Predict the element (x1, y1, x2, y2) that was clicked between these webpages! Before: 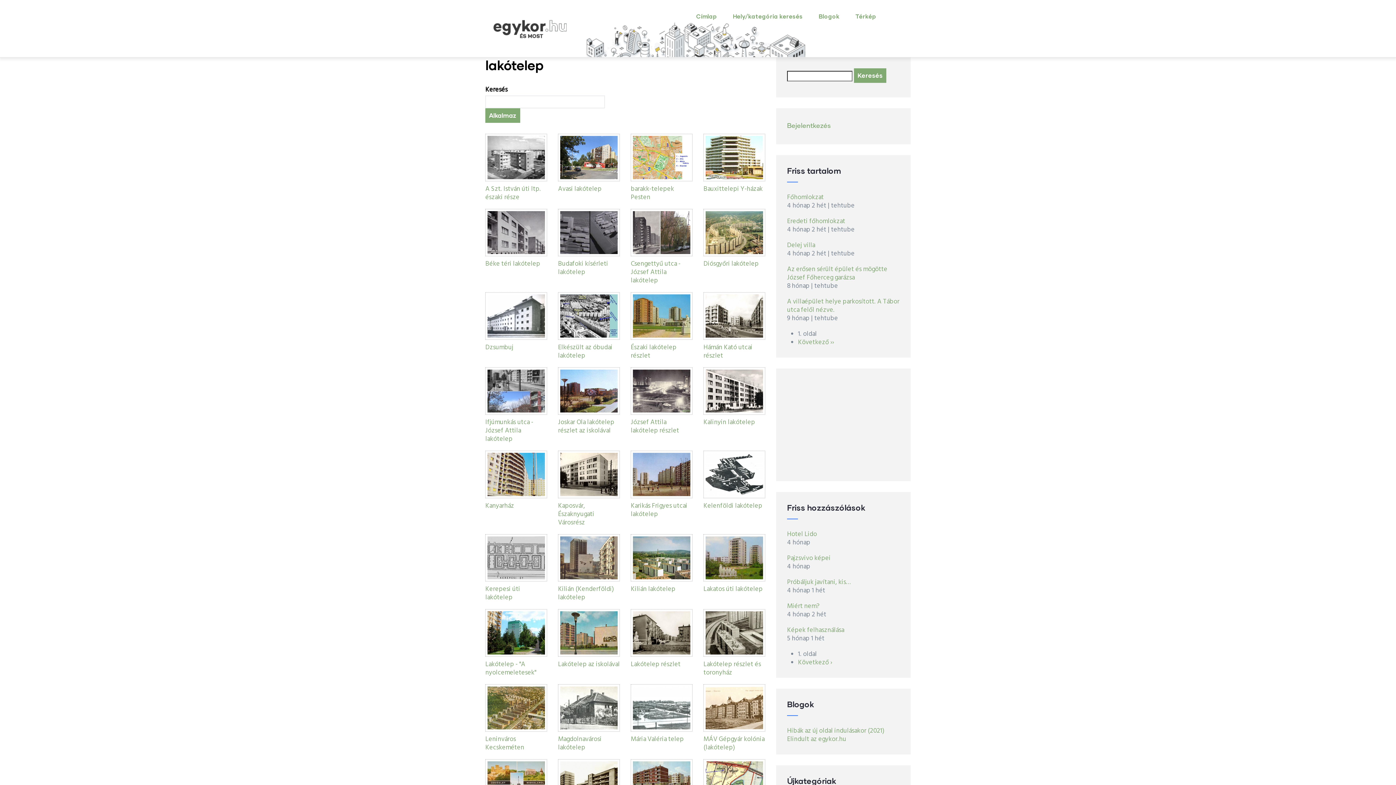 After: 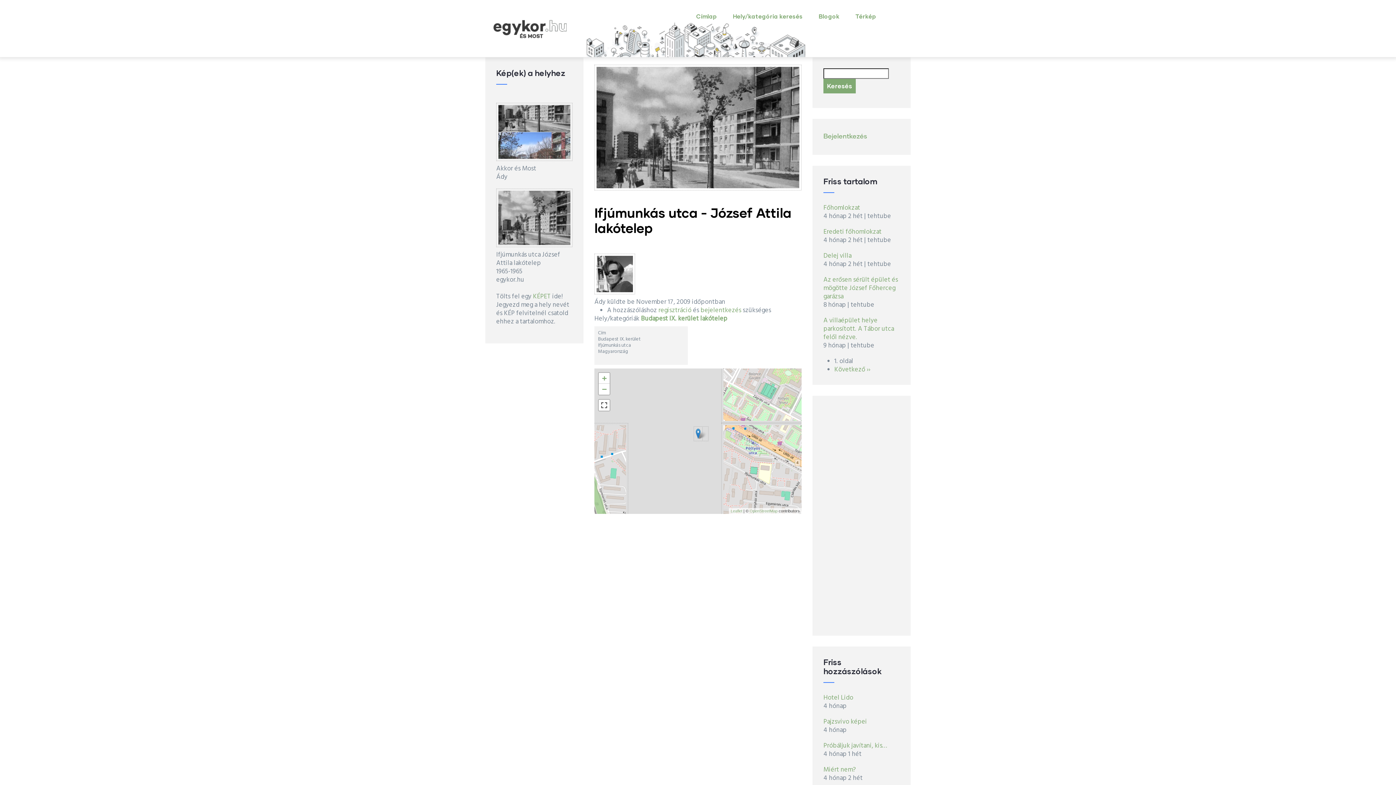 Action: bbox: (485, 417, 533, 444) label: Ifjúmunkás utca - József Attila lakótelep